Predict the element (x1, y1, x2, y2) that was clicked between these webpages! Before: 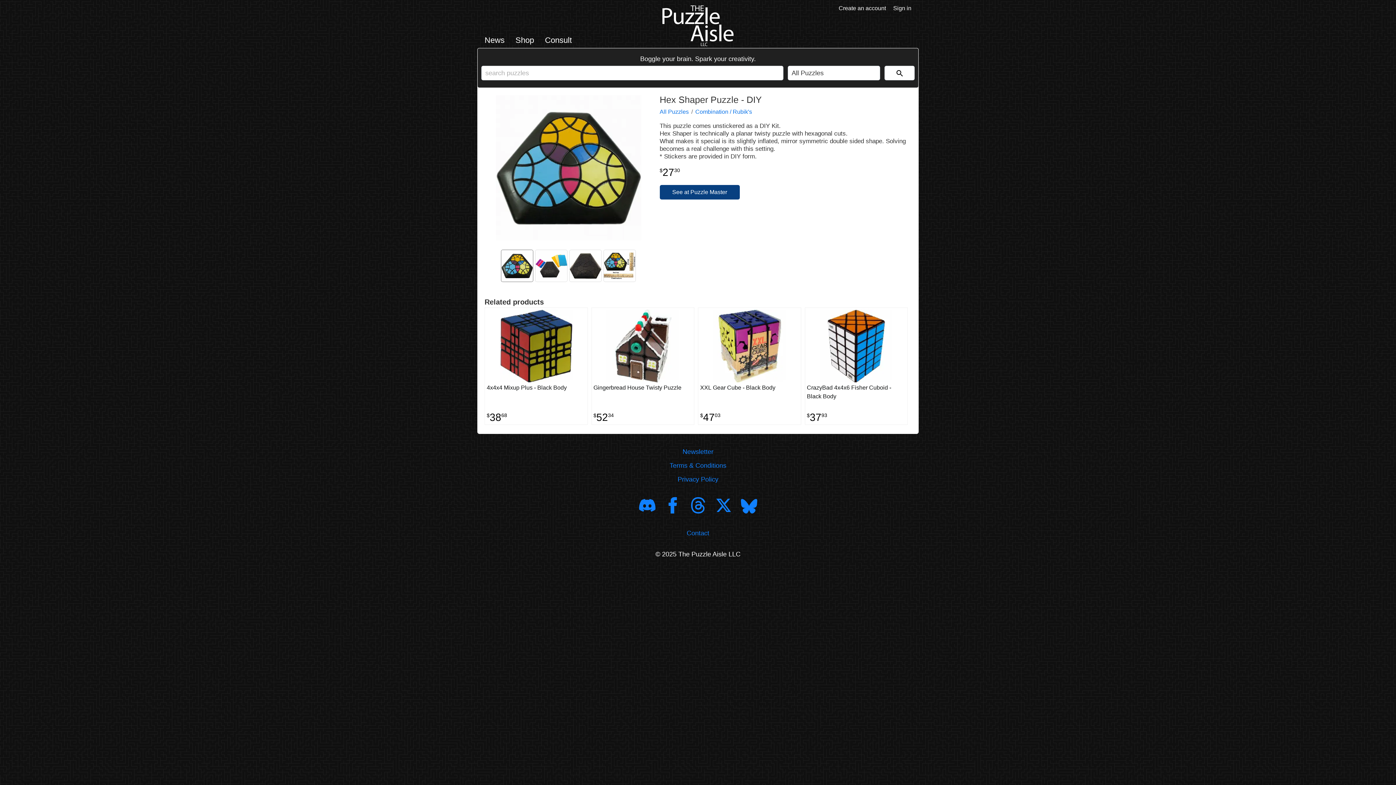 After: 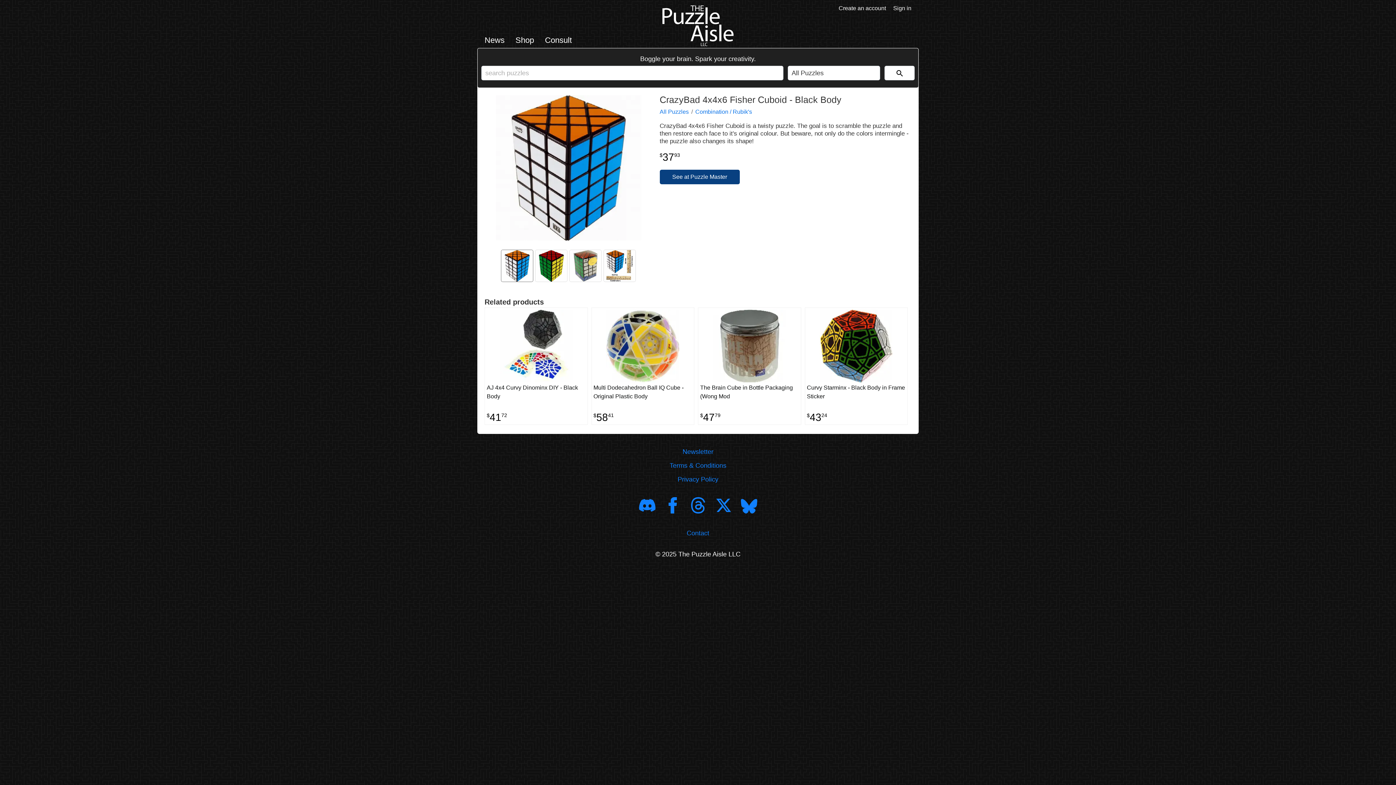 Action: bbox: (804, 307, 908, 425) label: CrazyBad 4x4x6 Fisher Cuboid - Black Body
$37.93